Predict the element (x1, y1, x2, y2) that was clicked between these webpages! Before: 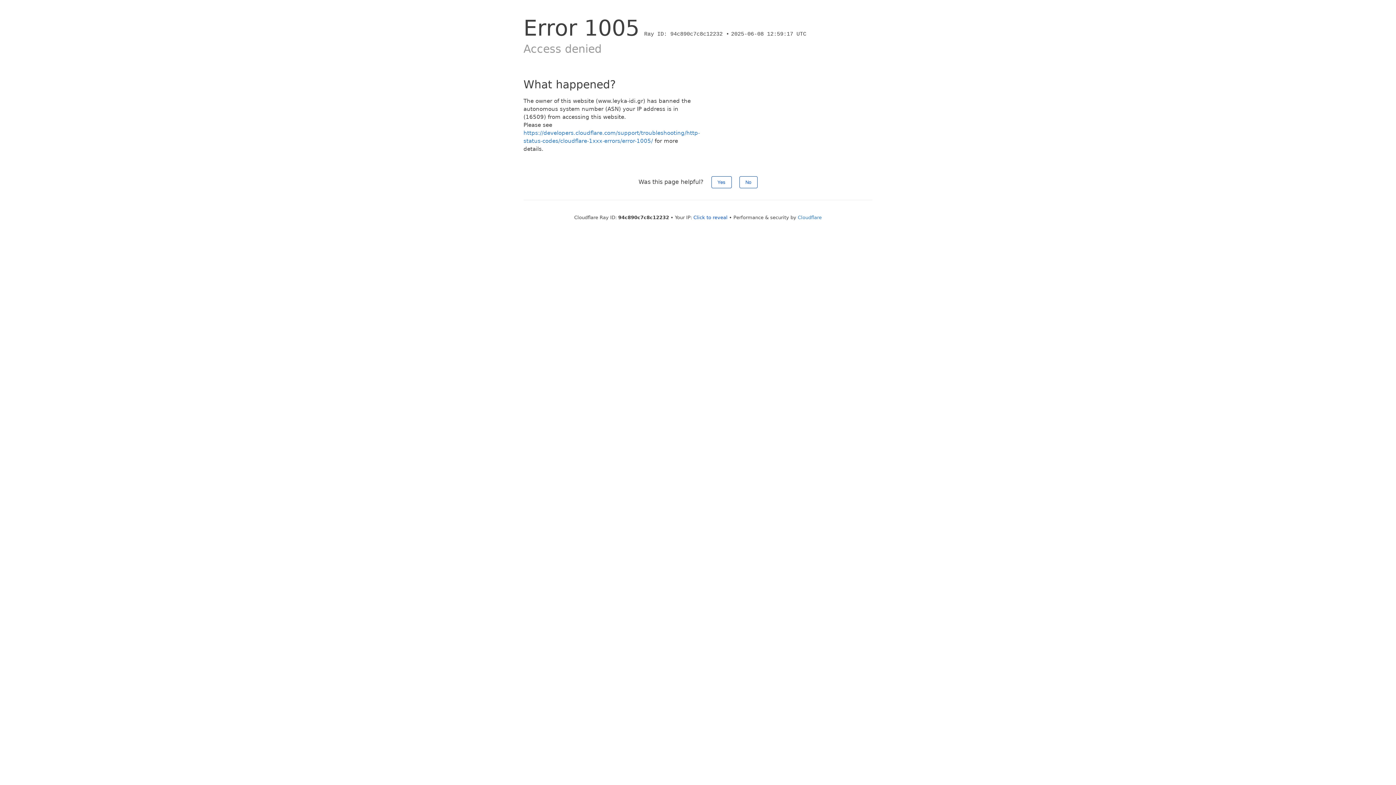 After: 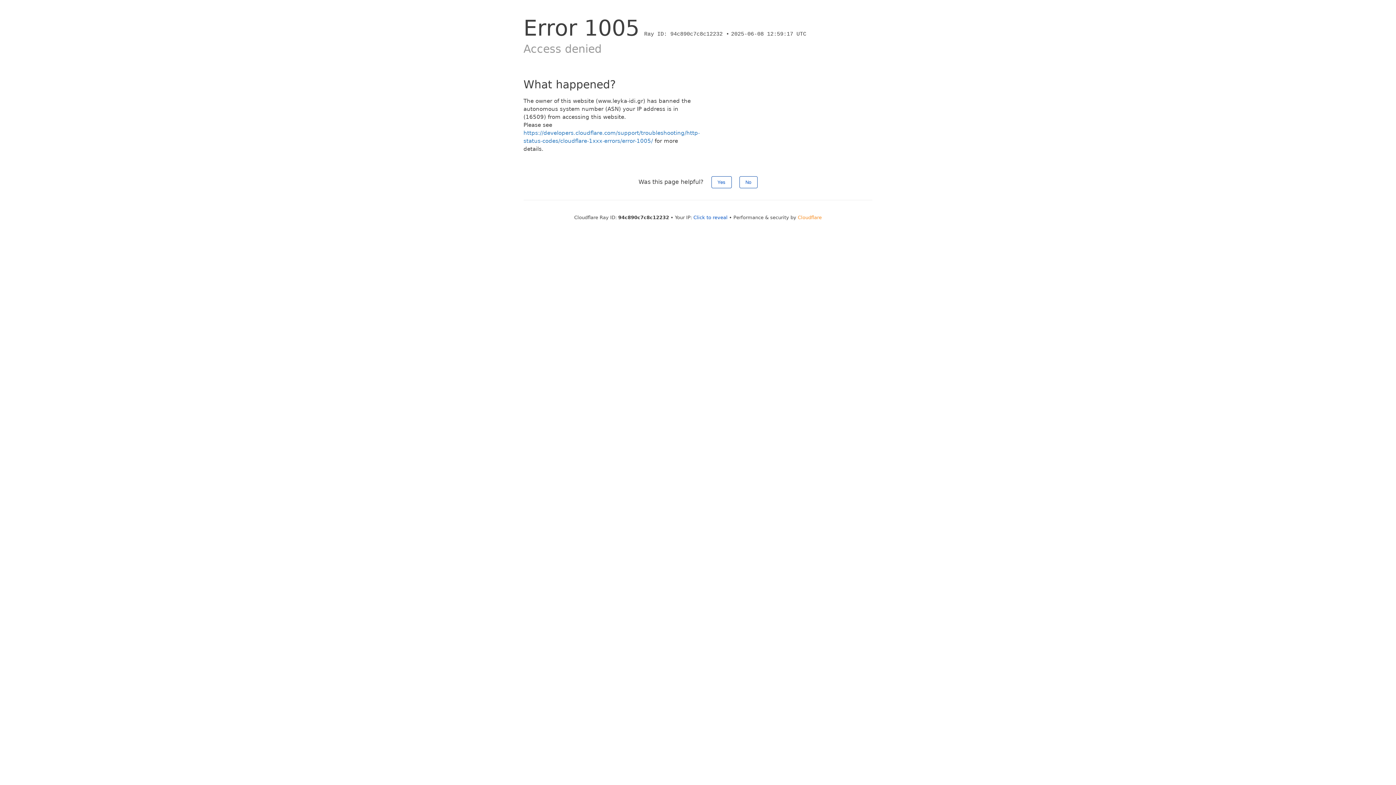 Action: label: Cloudflare bbox: (798, 214, 822, 220)